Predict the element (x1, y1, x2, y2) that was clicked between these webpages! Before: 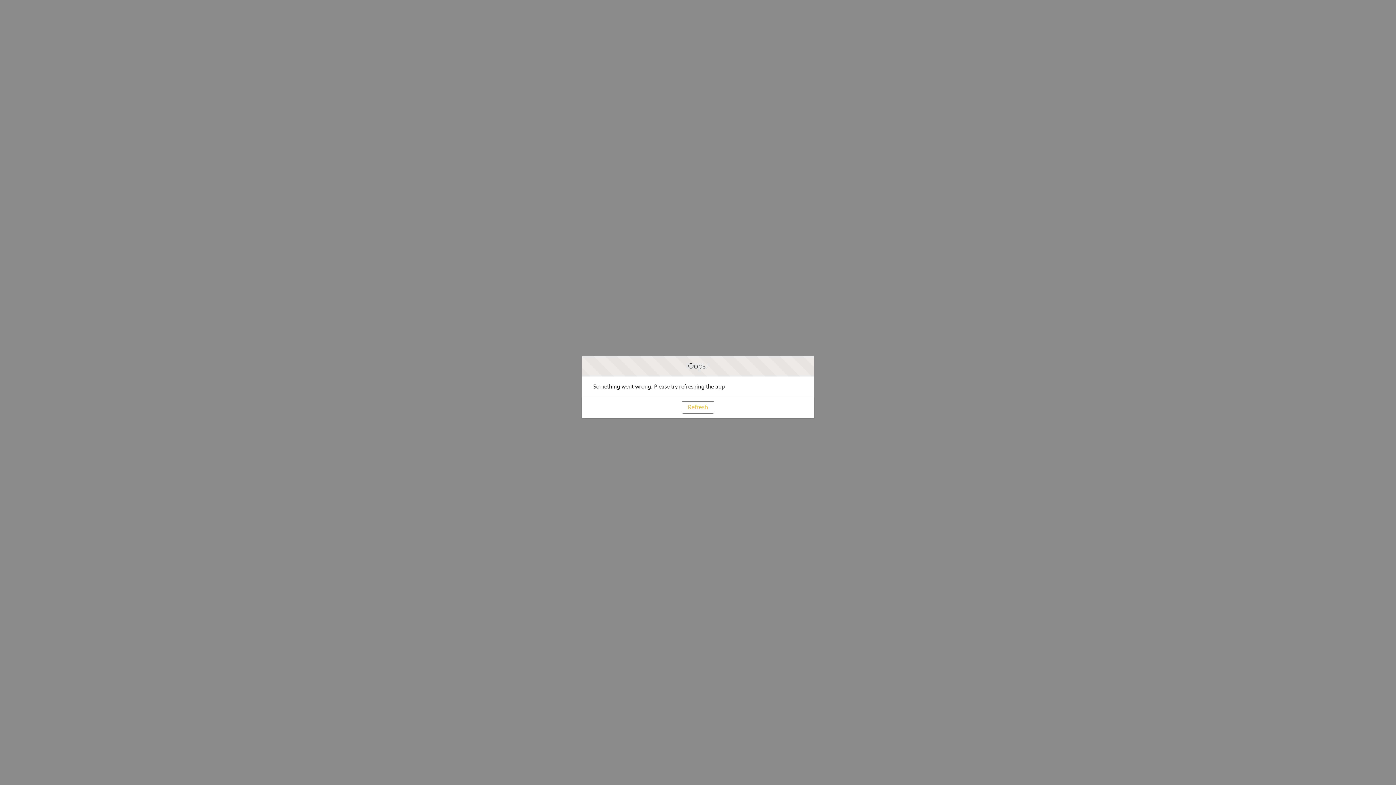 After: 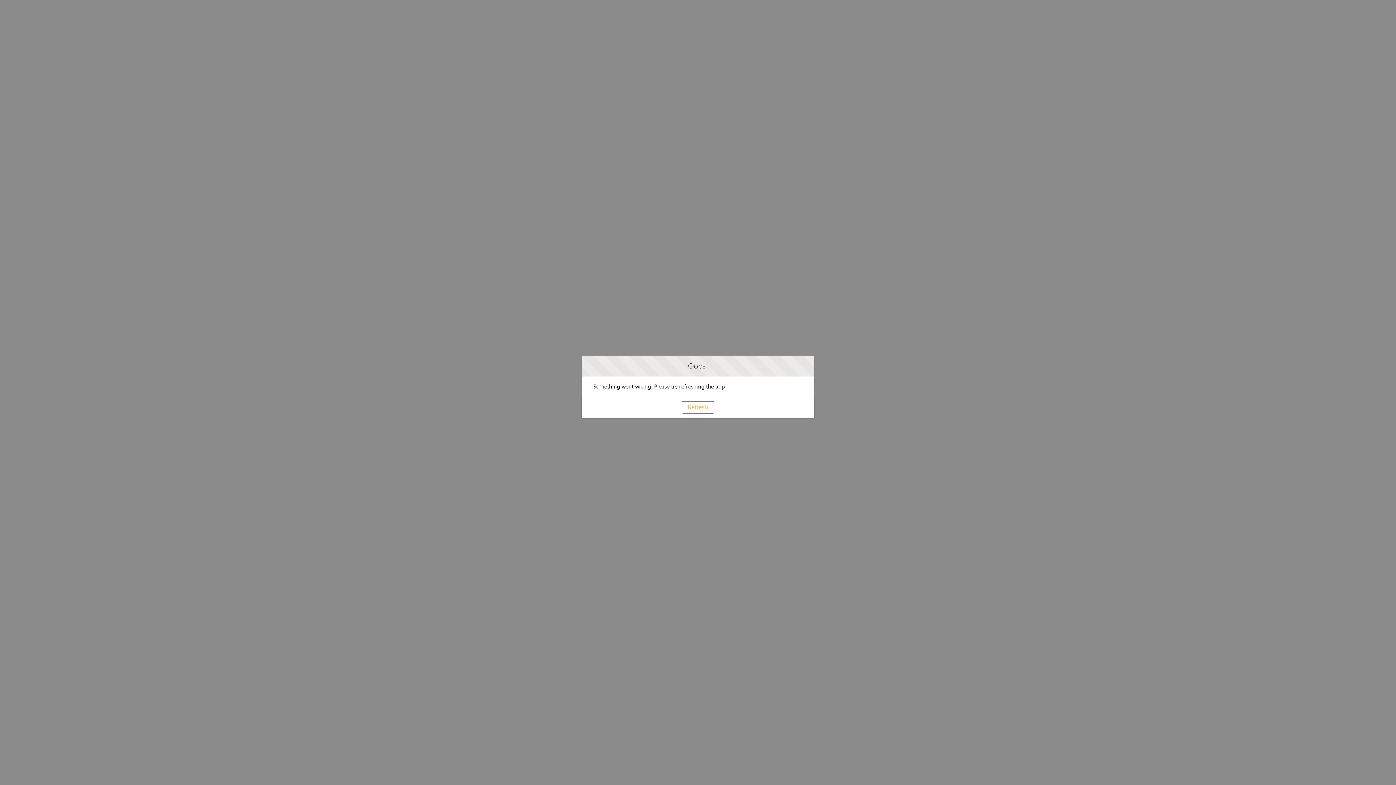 Action: bbox: (681, 401, 714, 413) label: Refresh